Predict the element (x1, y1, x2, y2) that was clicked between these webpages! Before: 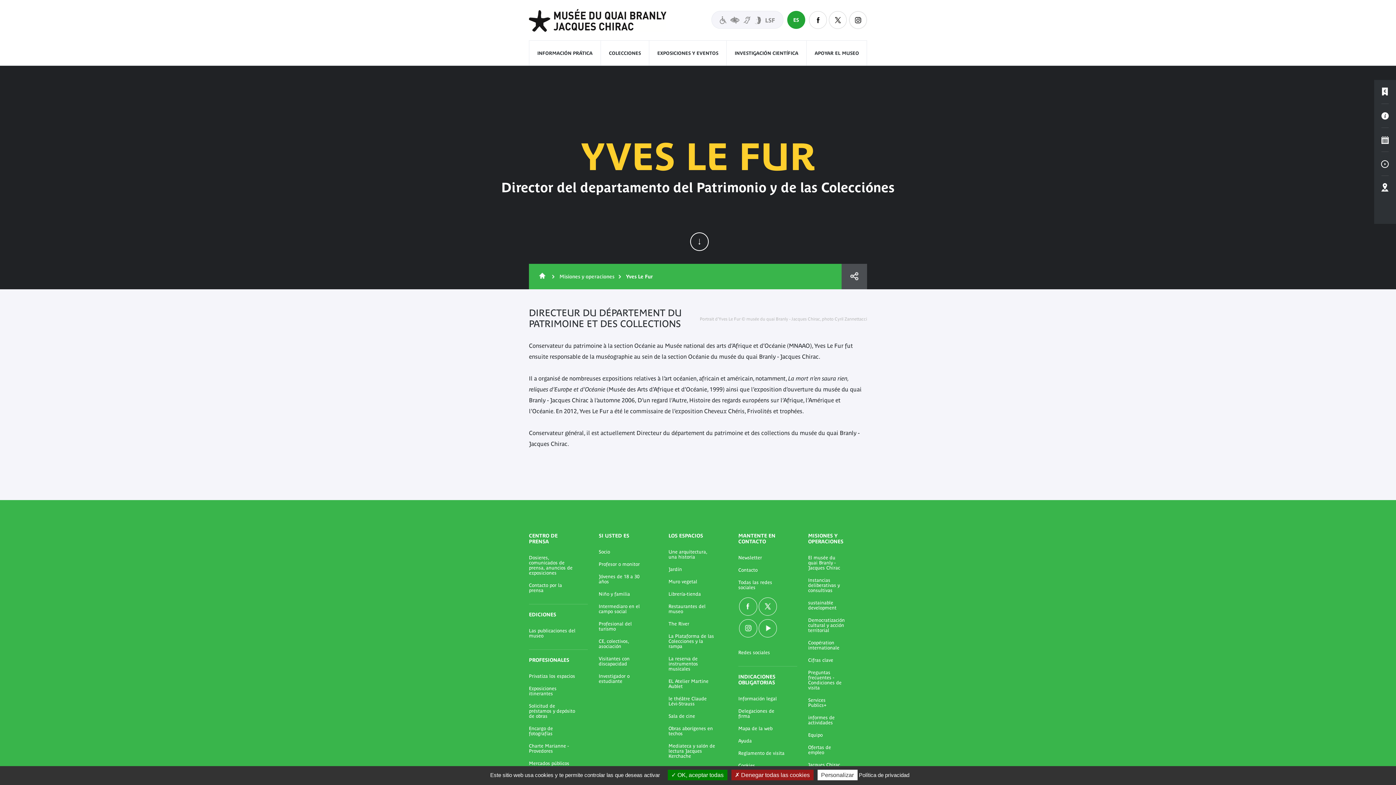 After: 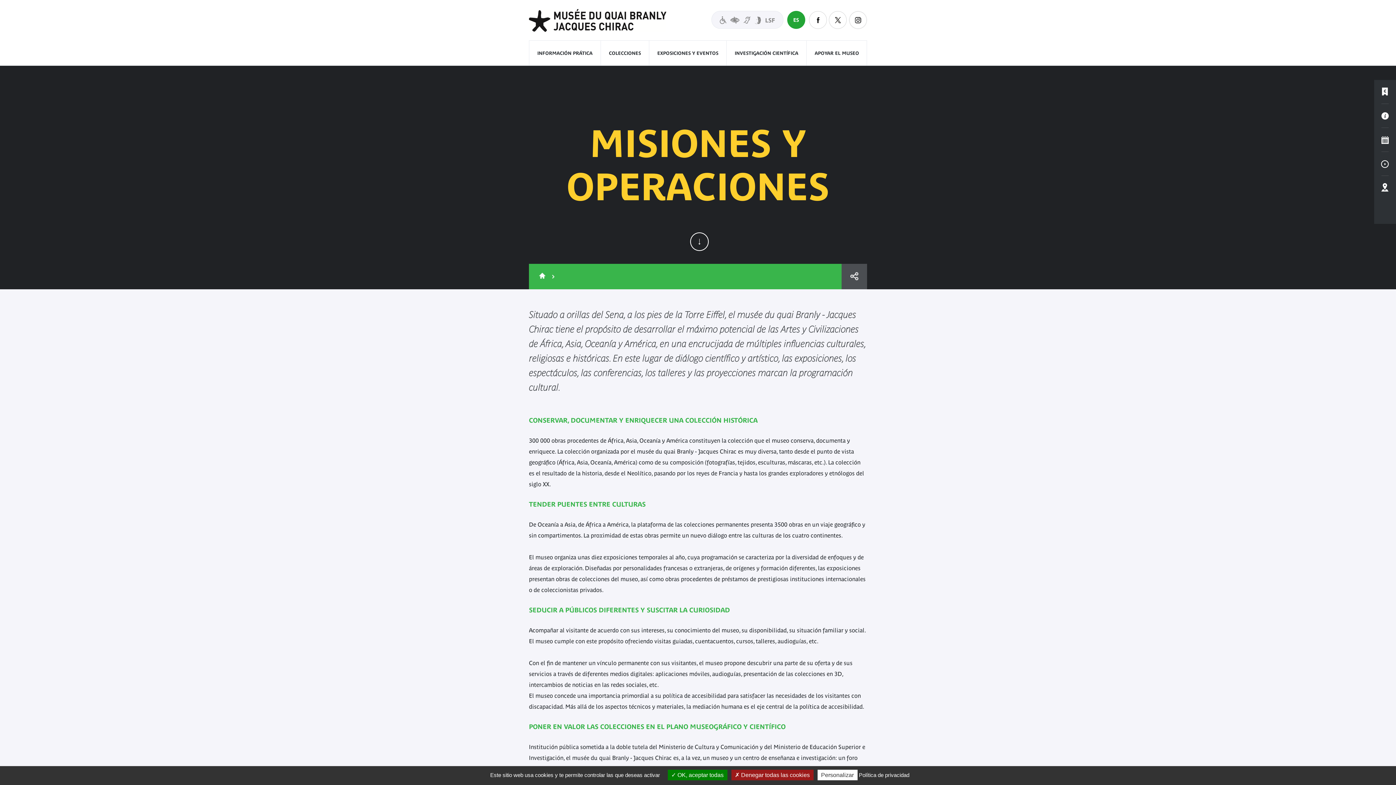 Action: label: Coopération internationale bbox: (808, 640, 845, 650)